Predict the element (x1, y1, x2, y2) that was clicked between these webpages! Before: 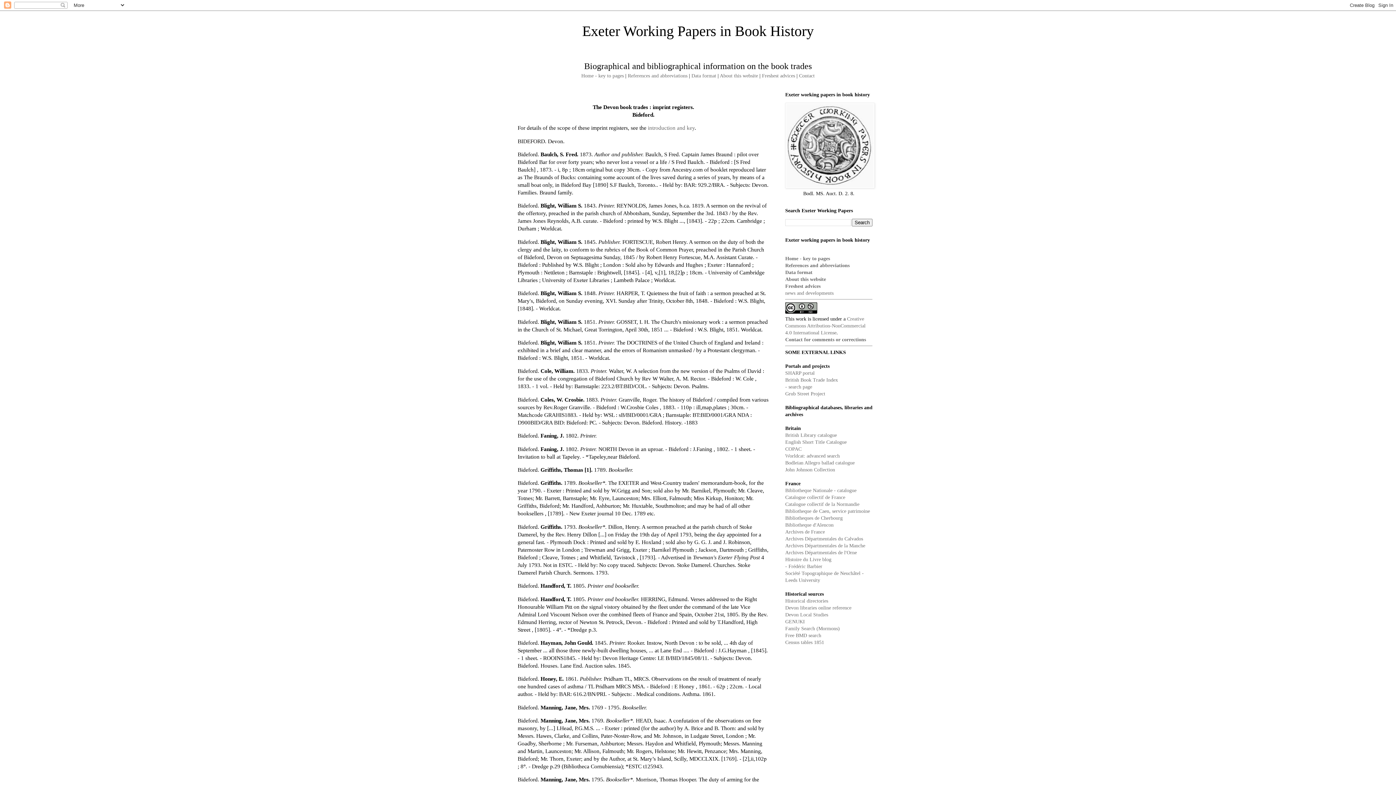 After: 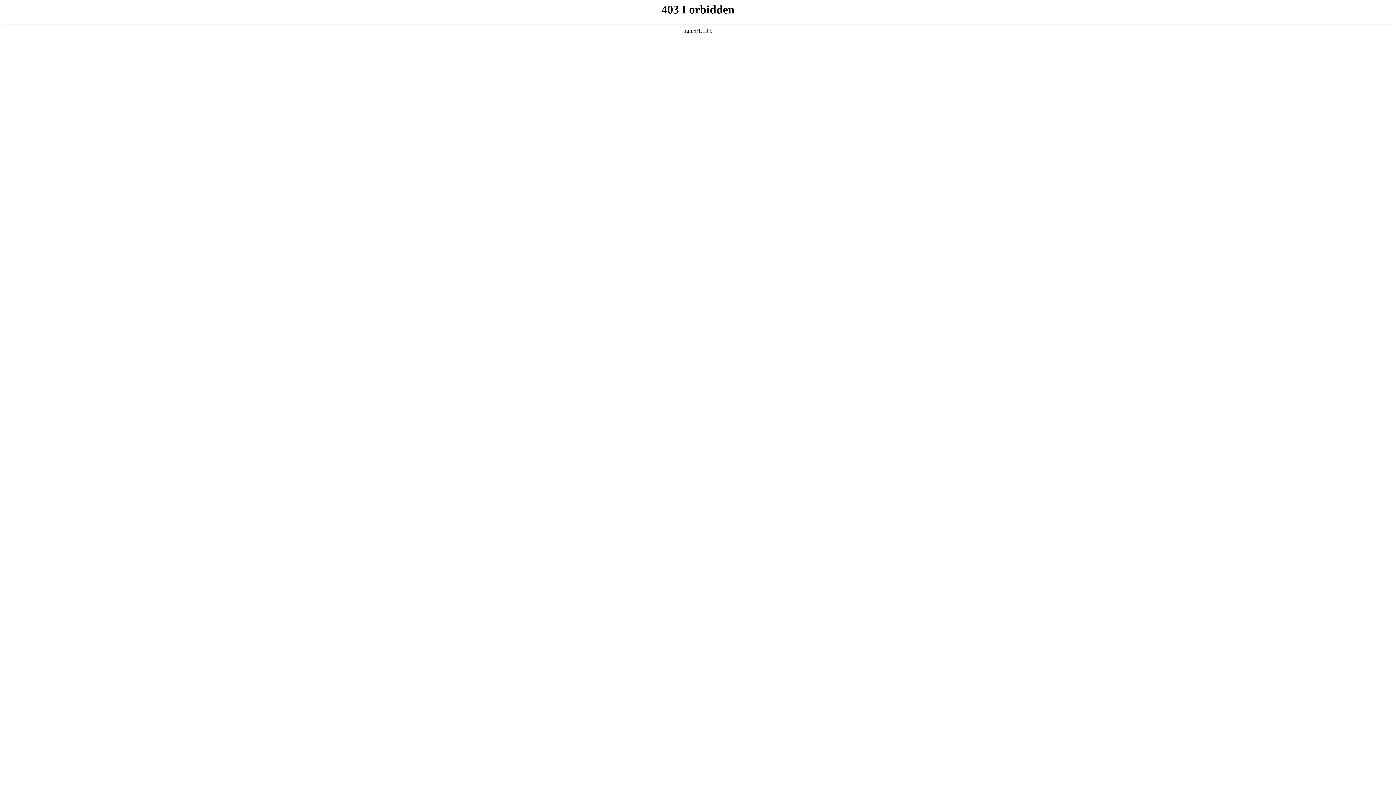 Action: label: Archives Départmentales de la Manche bbox: (785, 543, 865, 548)